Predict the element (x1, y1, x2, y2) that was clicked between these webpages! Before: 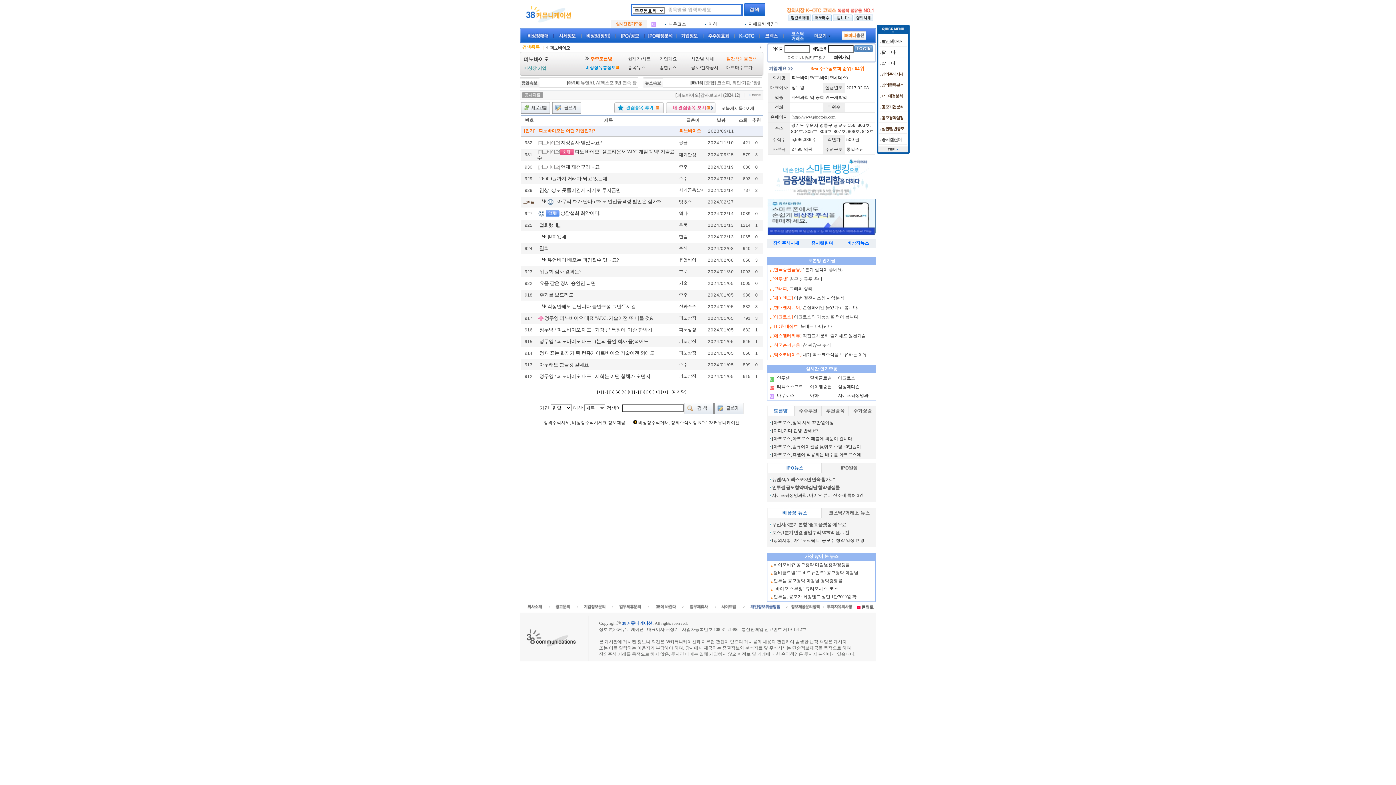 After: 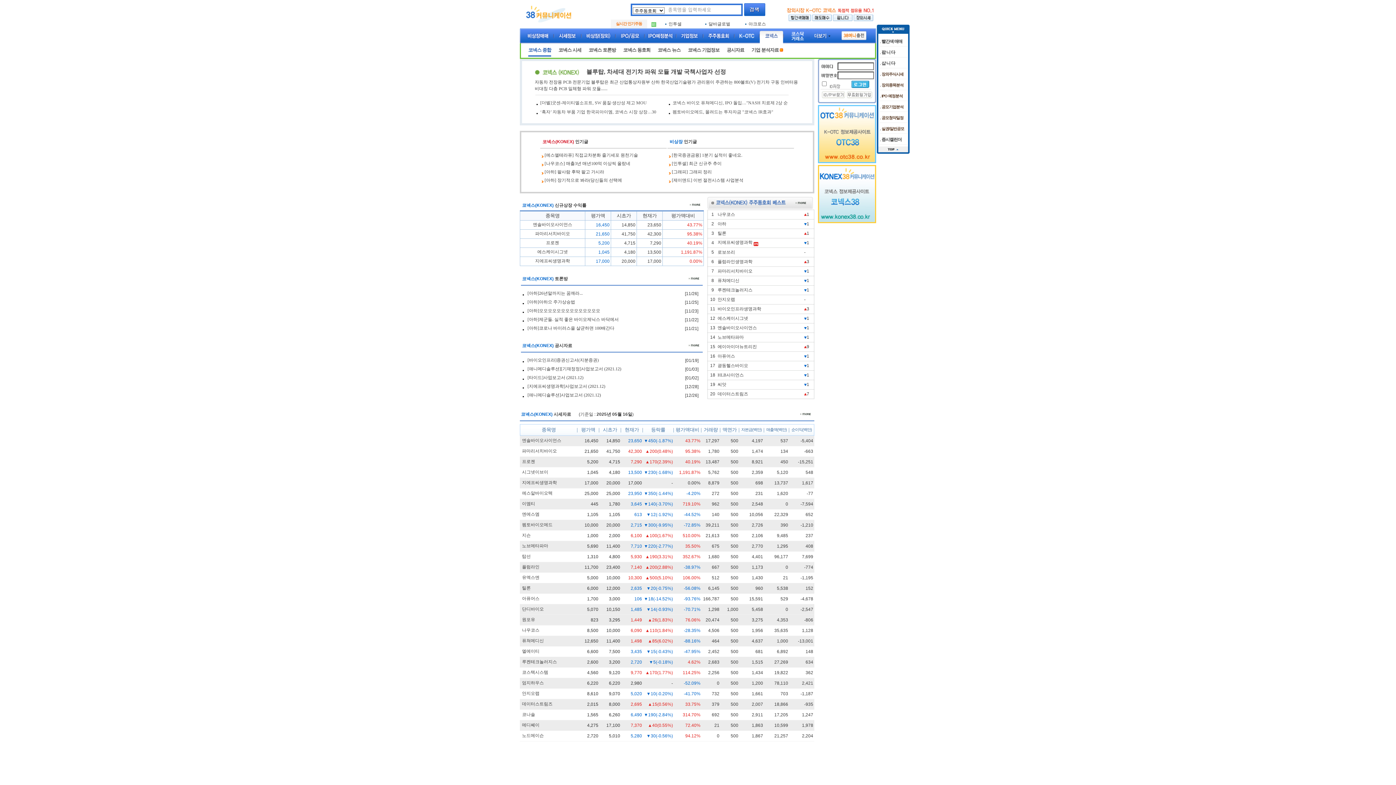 Action: bbox: (760, 39, 784, 44)